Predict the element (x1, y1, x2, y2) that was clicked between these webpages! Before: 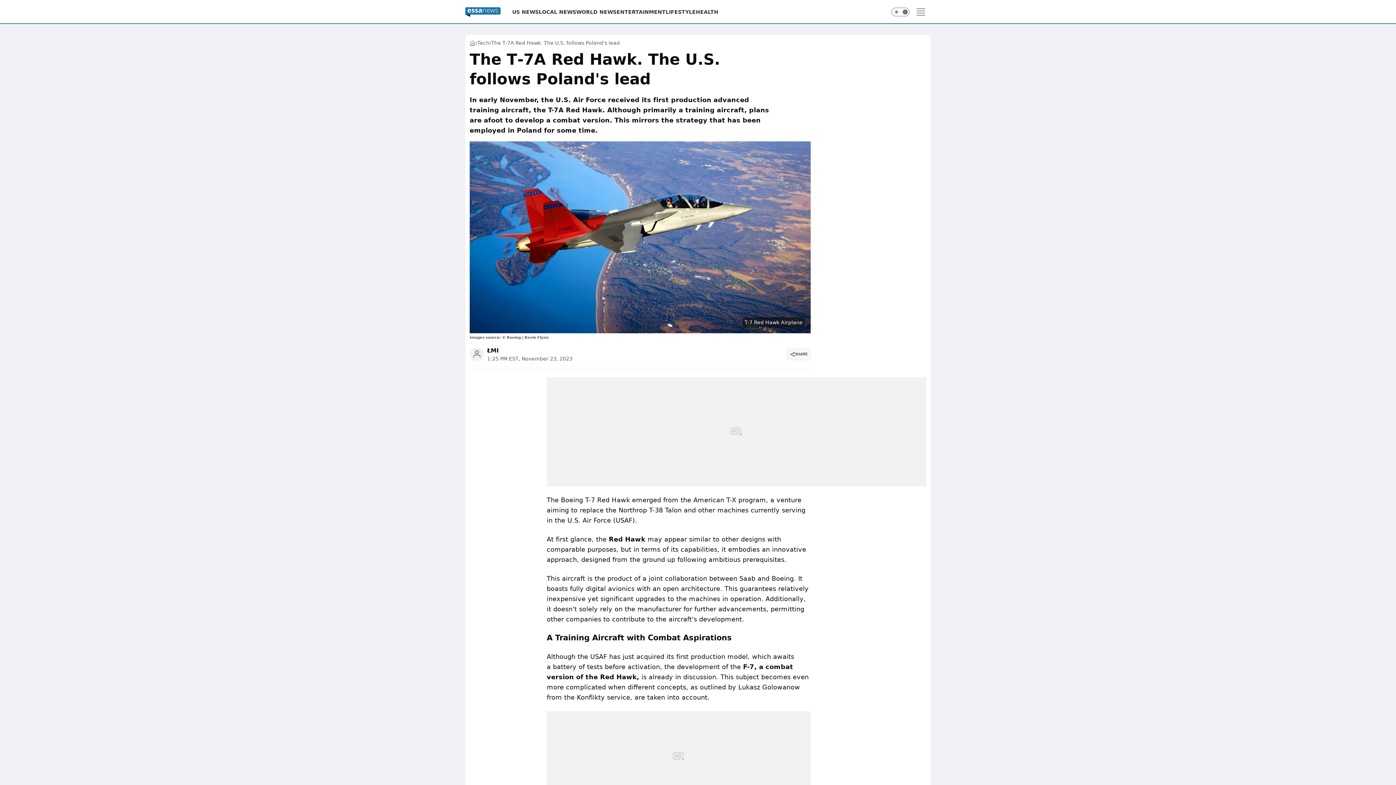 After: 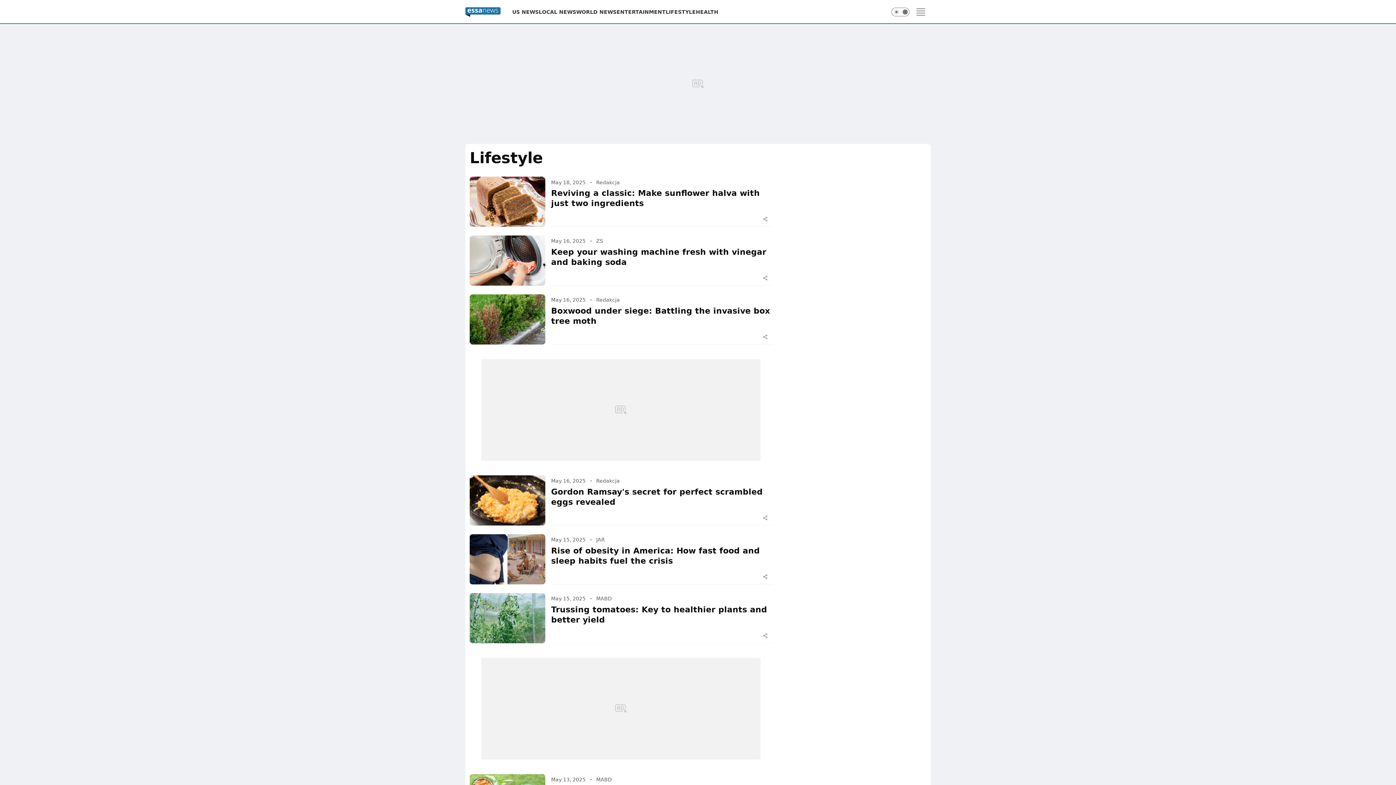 Action: bbox: (665, 8, 696, 15) label: LIFESTYLE